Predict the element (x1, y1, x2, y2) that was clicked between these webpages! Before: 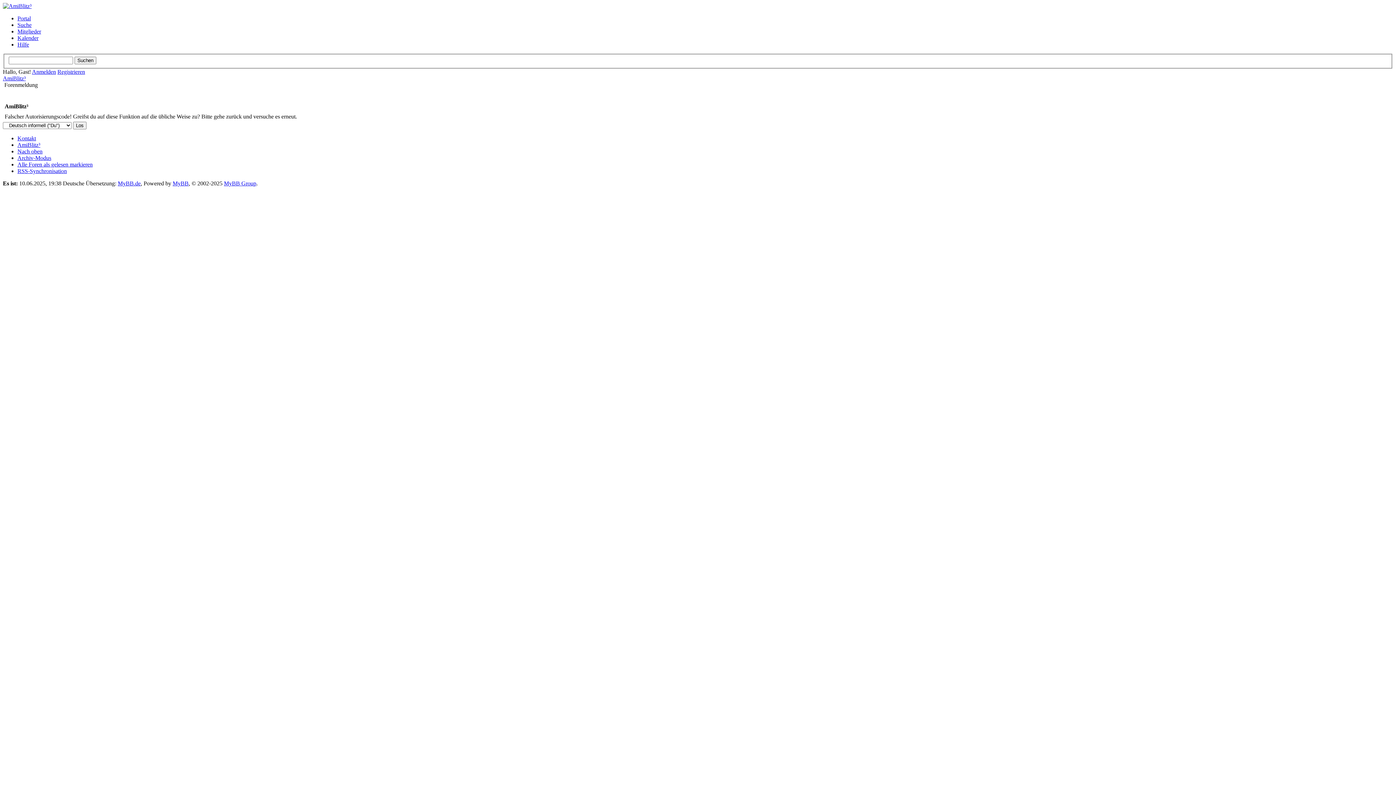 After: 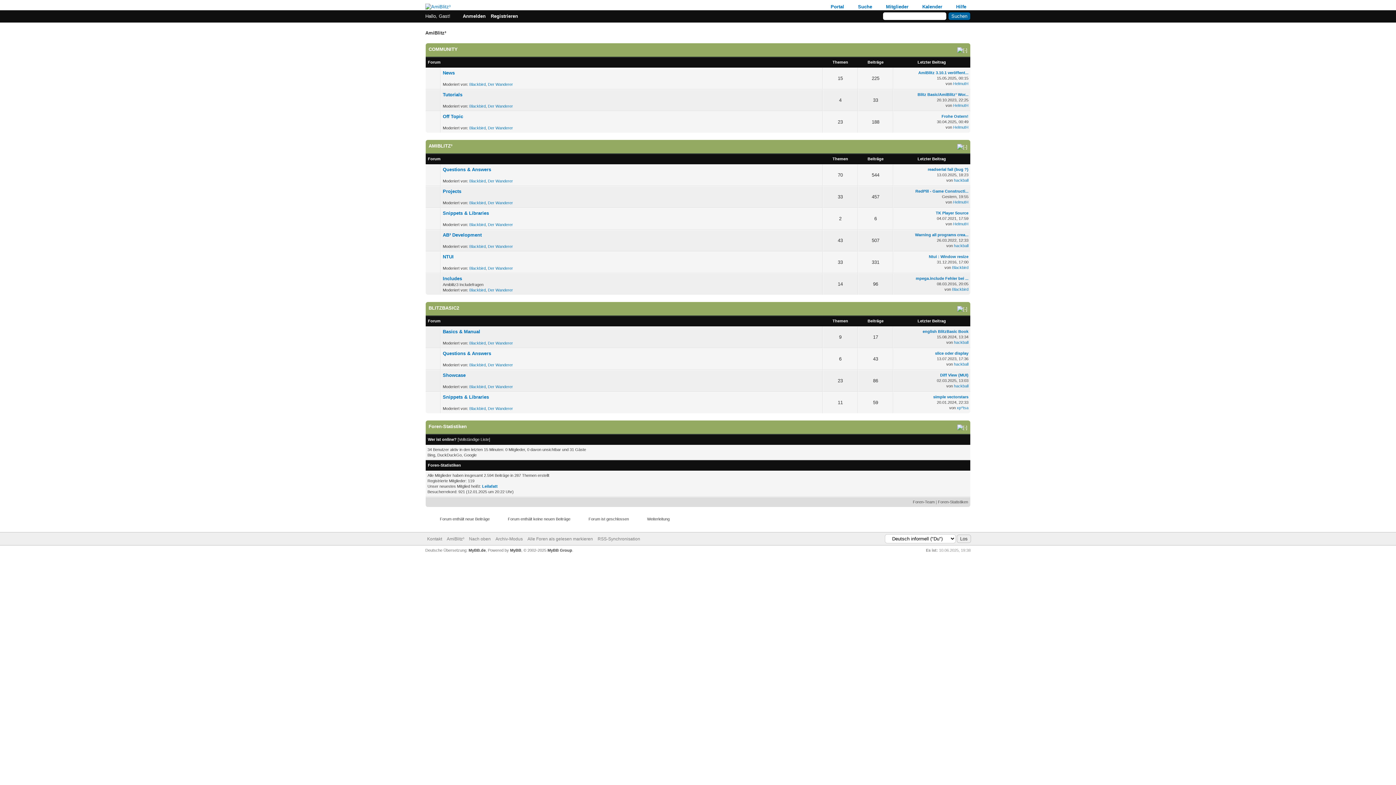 Action: bbox: (2, 2, 31, 9)